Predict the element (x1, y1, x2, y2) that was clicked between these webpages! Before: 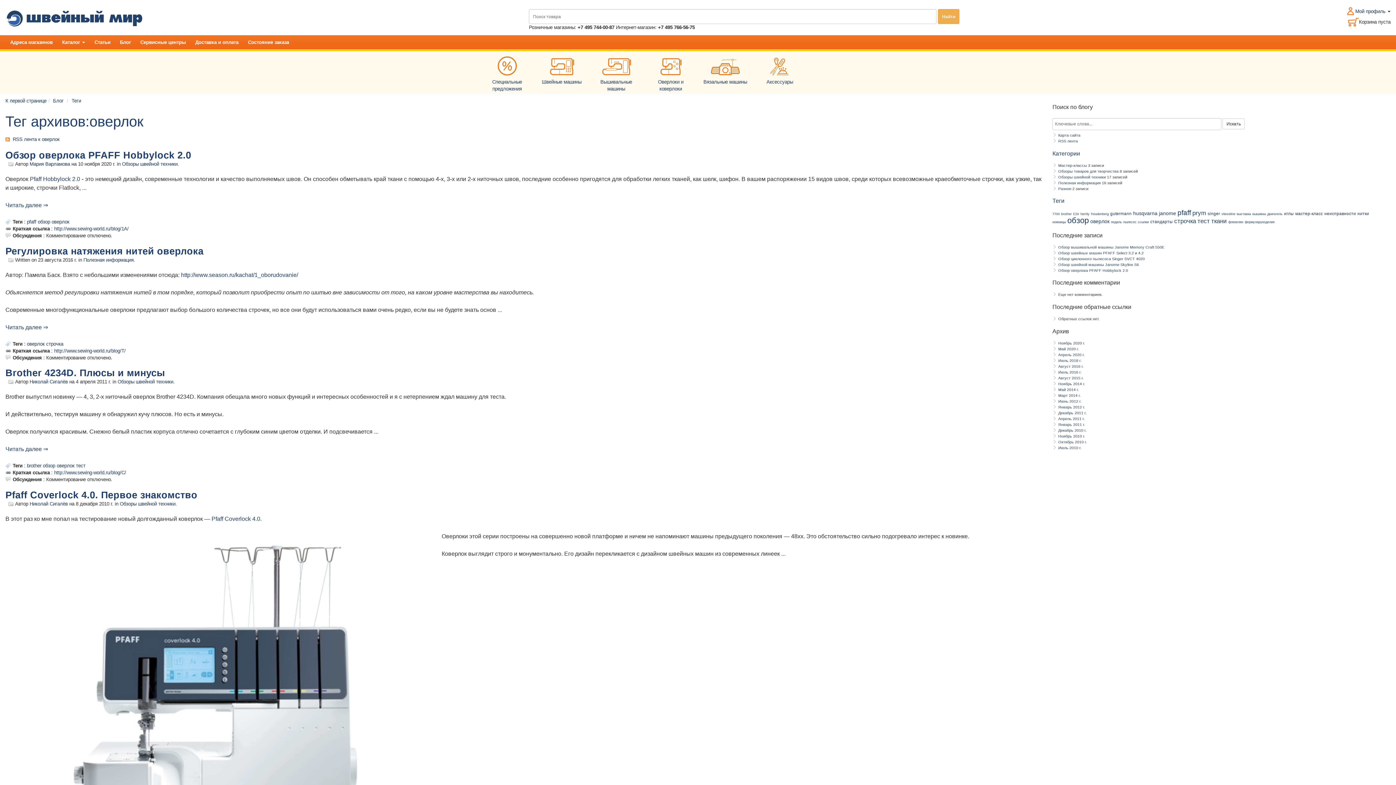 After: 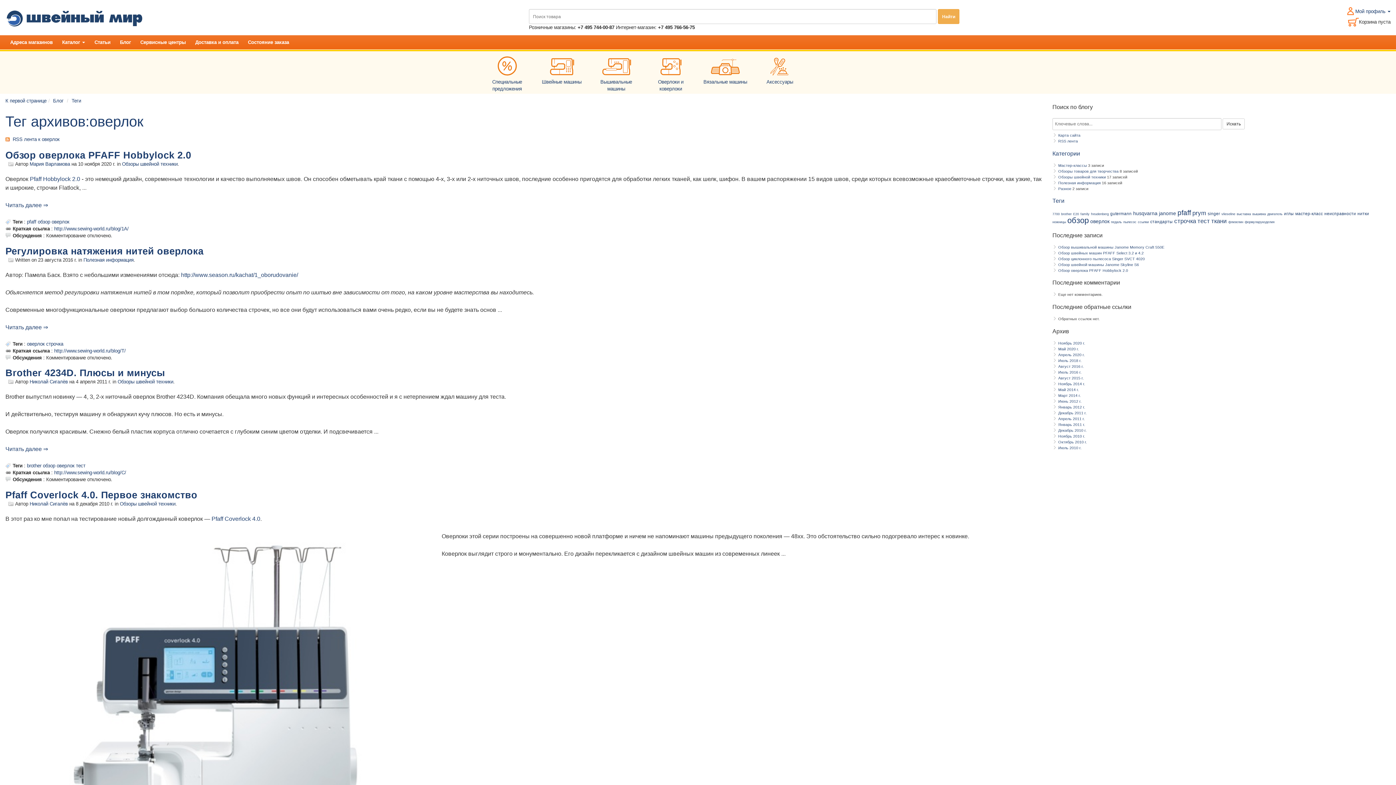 Action: bbox: (1090, 218, 1109, 224) label: оверлок